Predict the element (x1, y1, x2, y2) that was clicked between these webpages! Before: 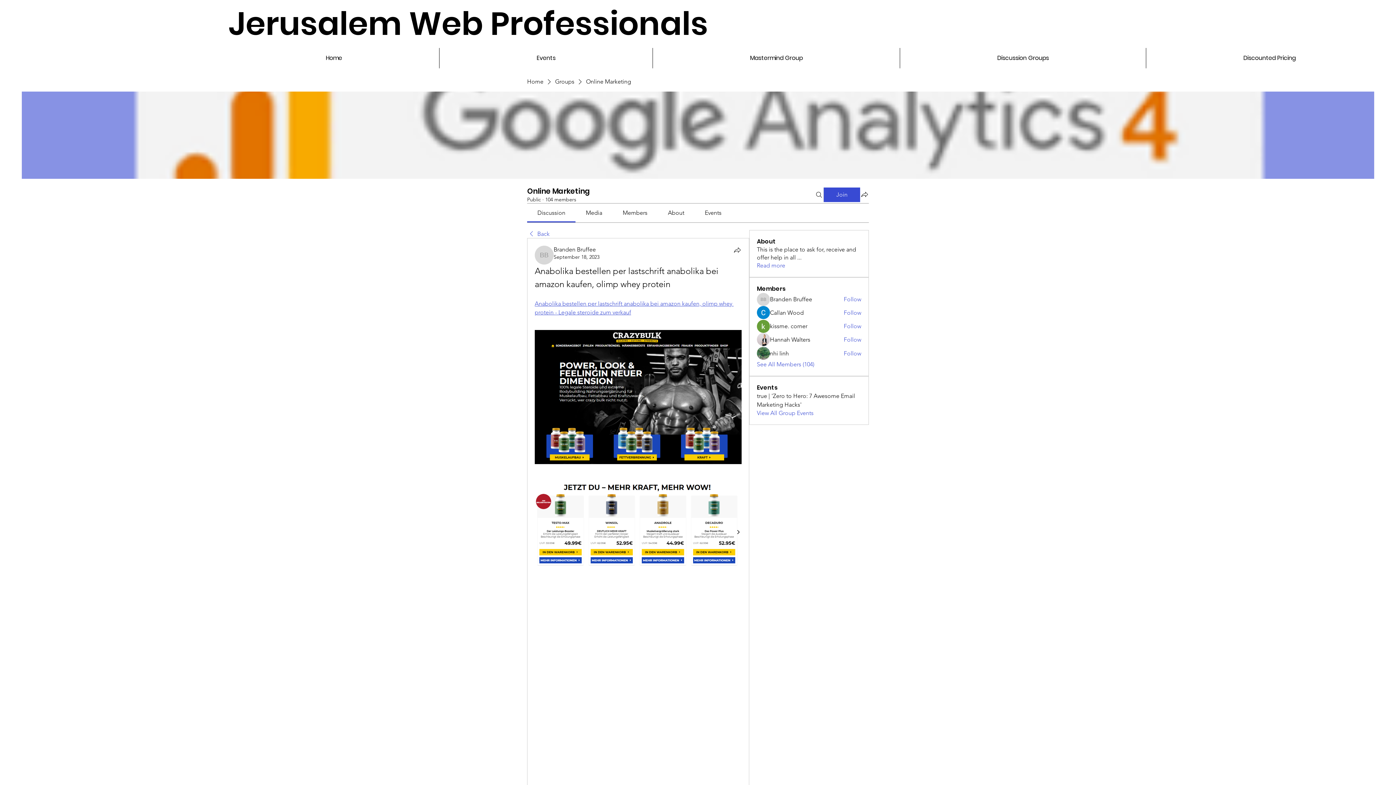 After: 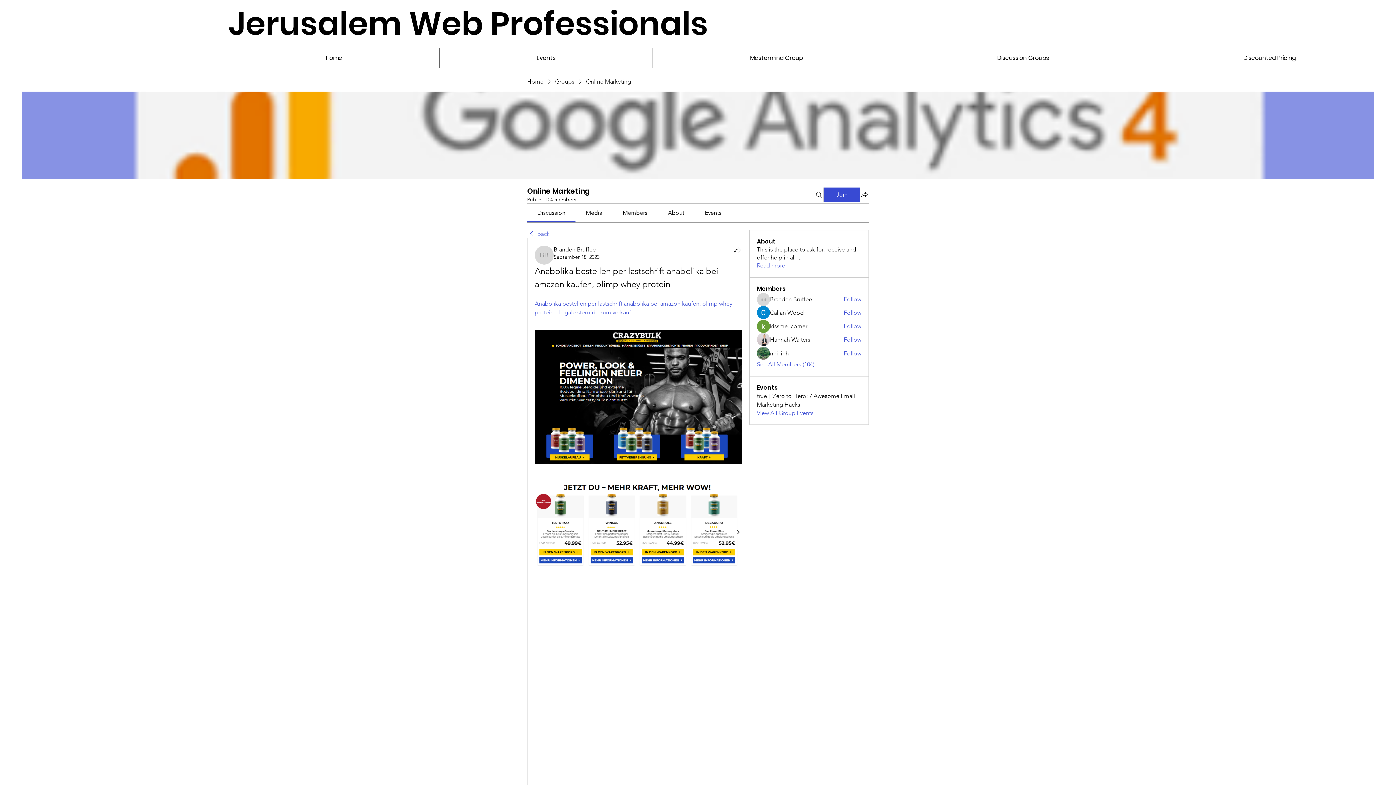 Action: label: Branden Bruffee bbox: (553, 246, 596, 253)